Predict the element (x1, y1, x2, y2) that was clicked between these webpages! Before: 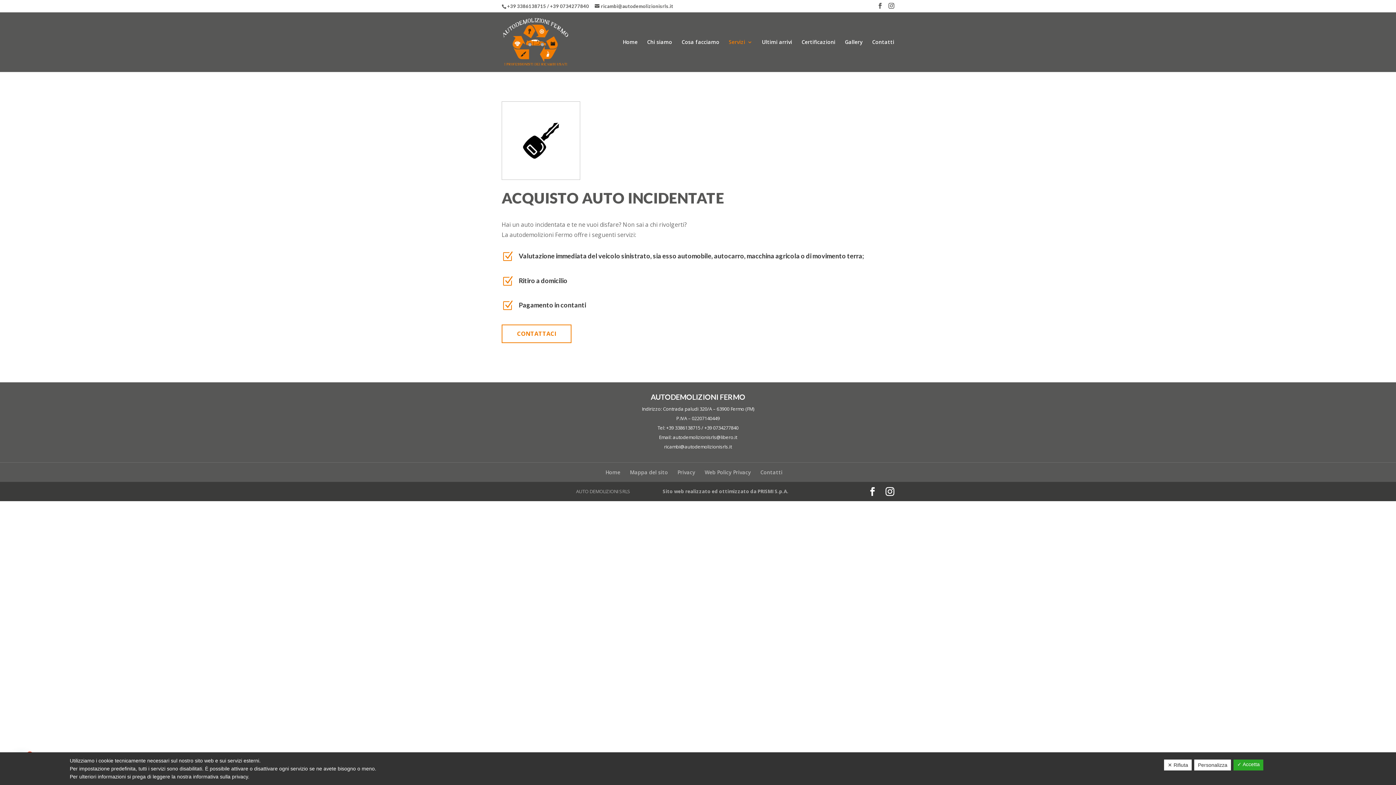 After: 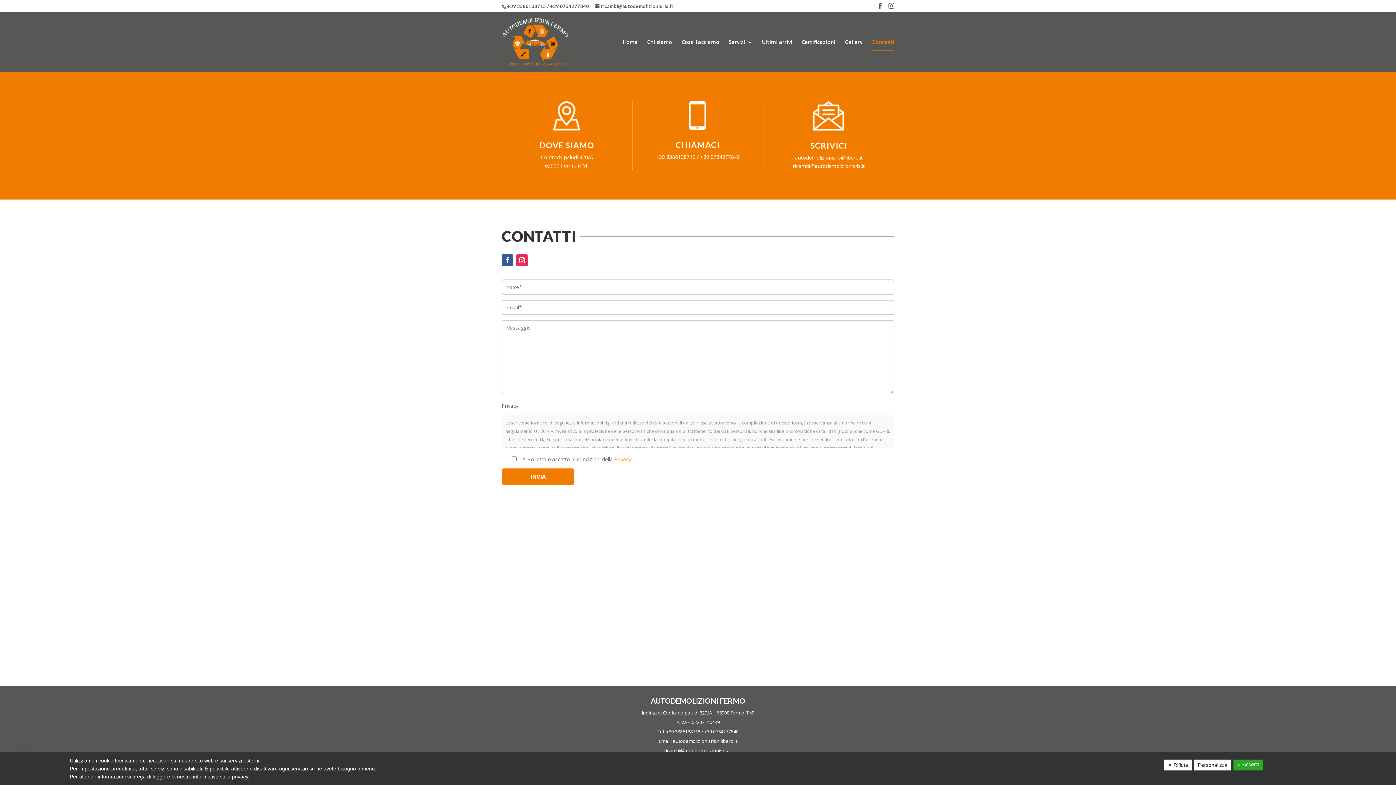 Action: bbox: (760, 469, 782, 476) label: Contatti